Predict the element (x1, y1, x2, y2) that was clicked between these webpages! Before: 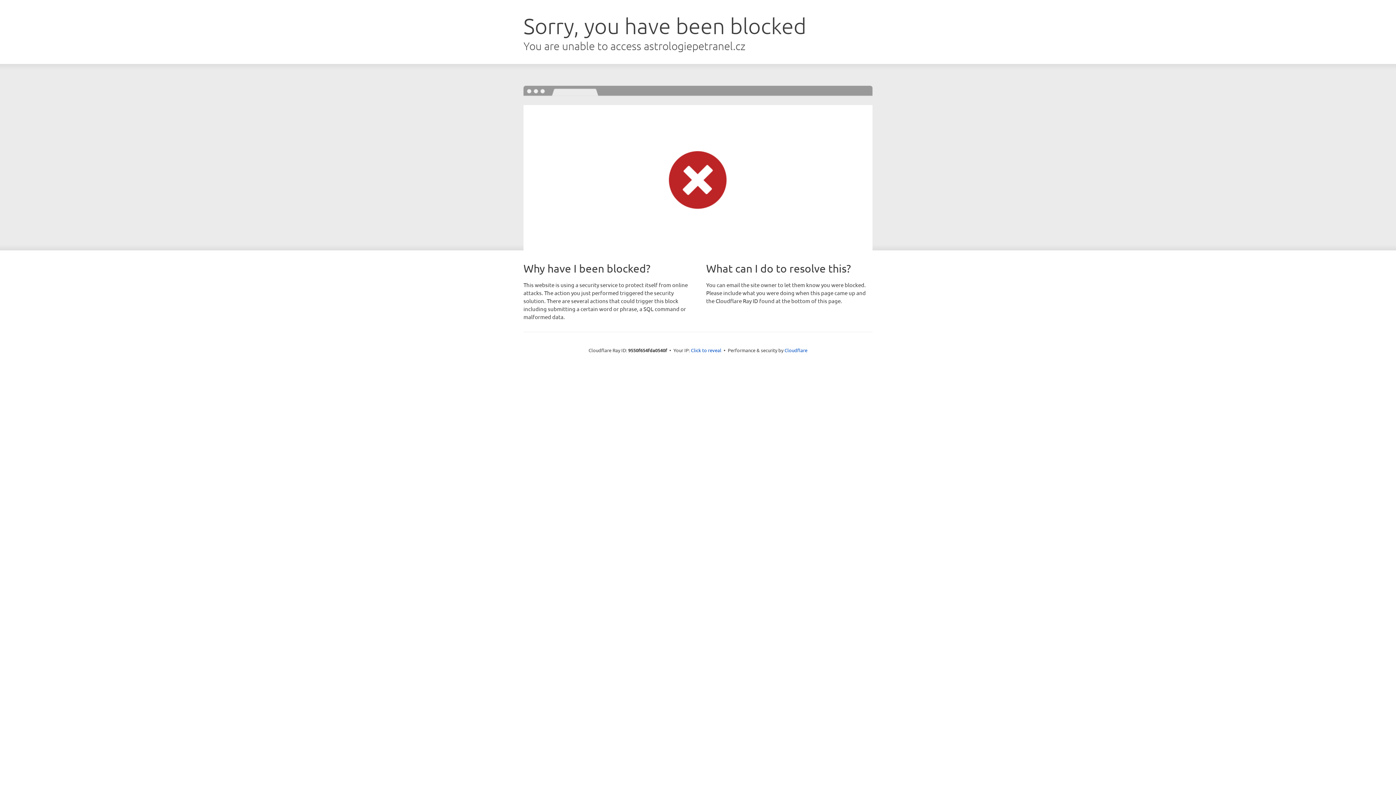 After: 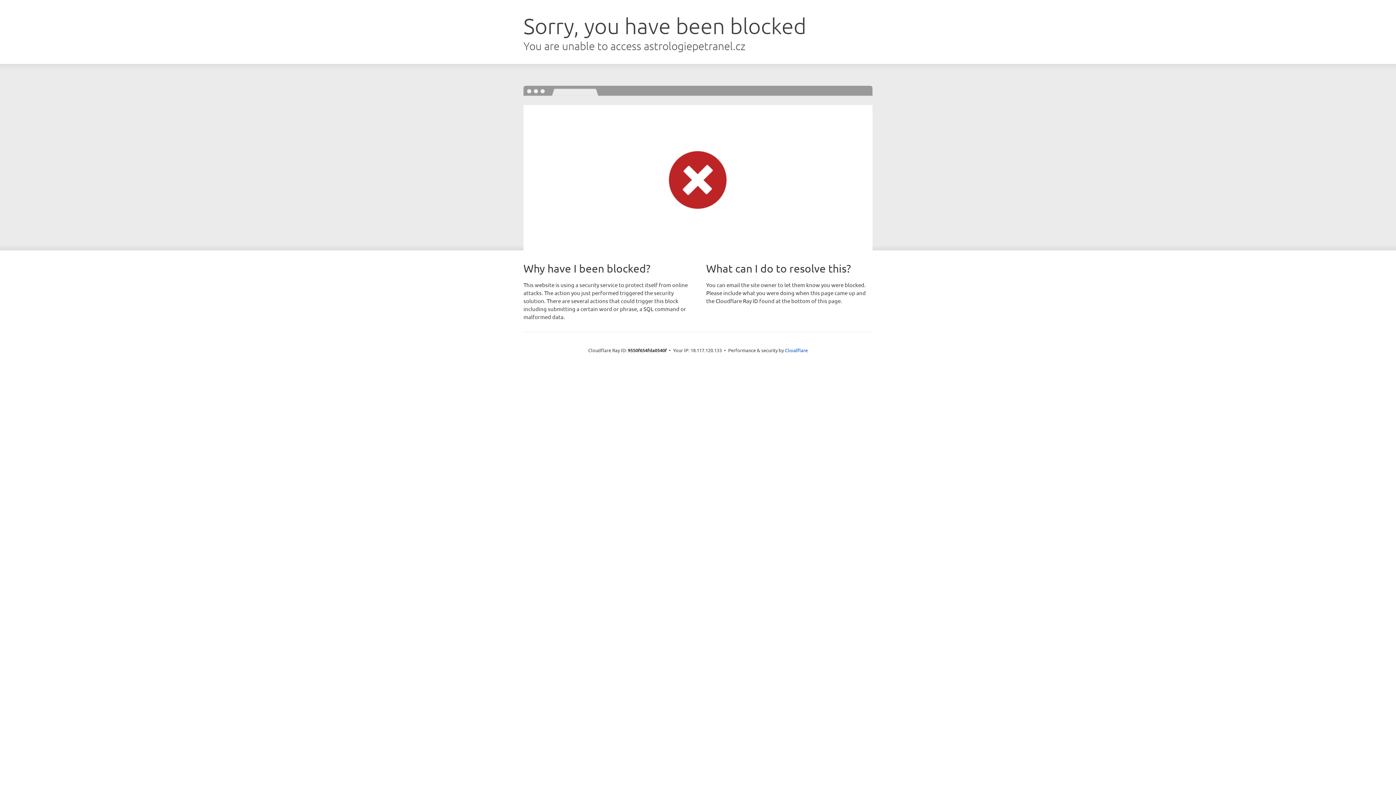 Action: label: Click to reveal bbox: (691, 346, 721, 353)